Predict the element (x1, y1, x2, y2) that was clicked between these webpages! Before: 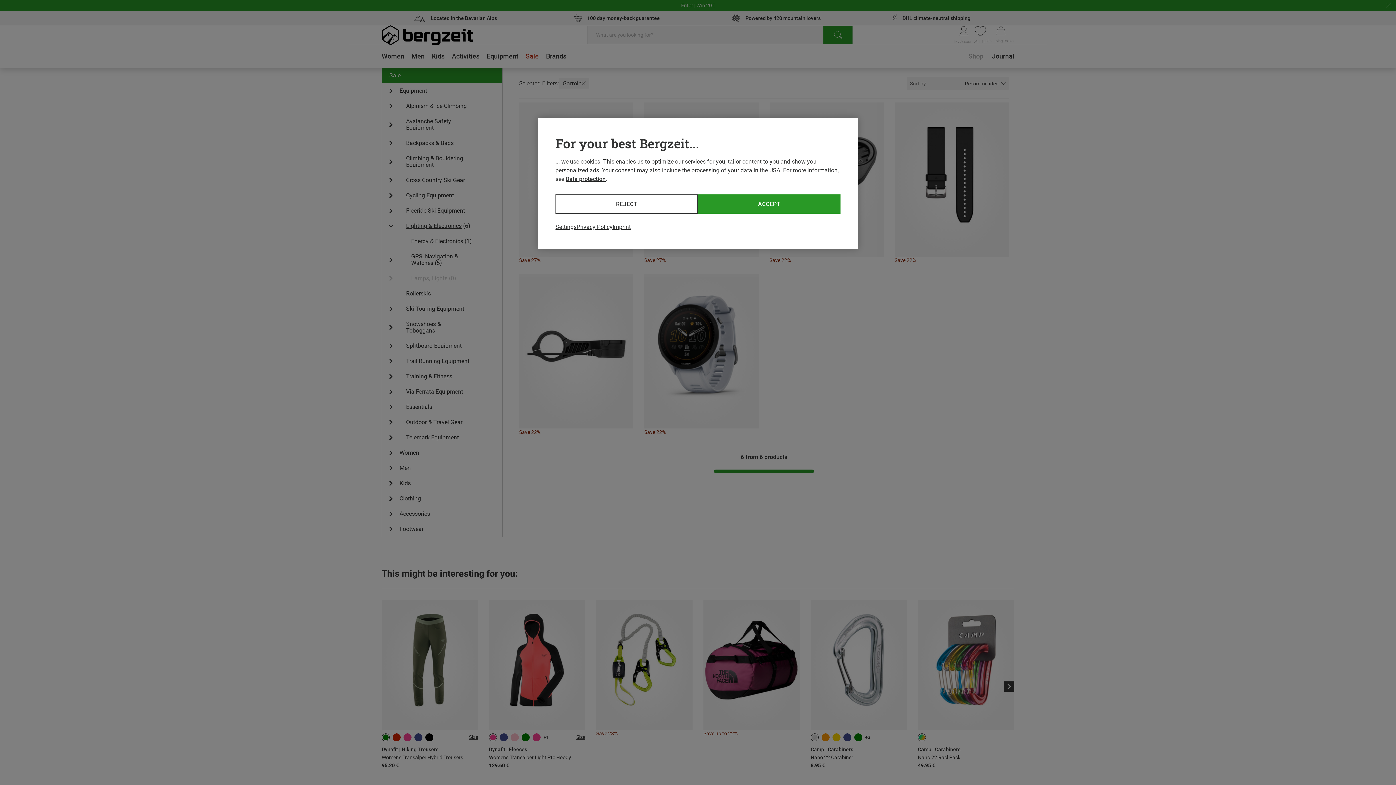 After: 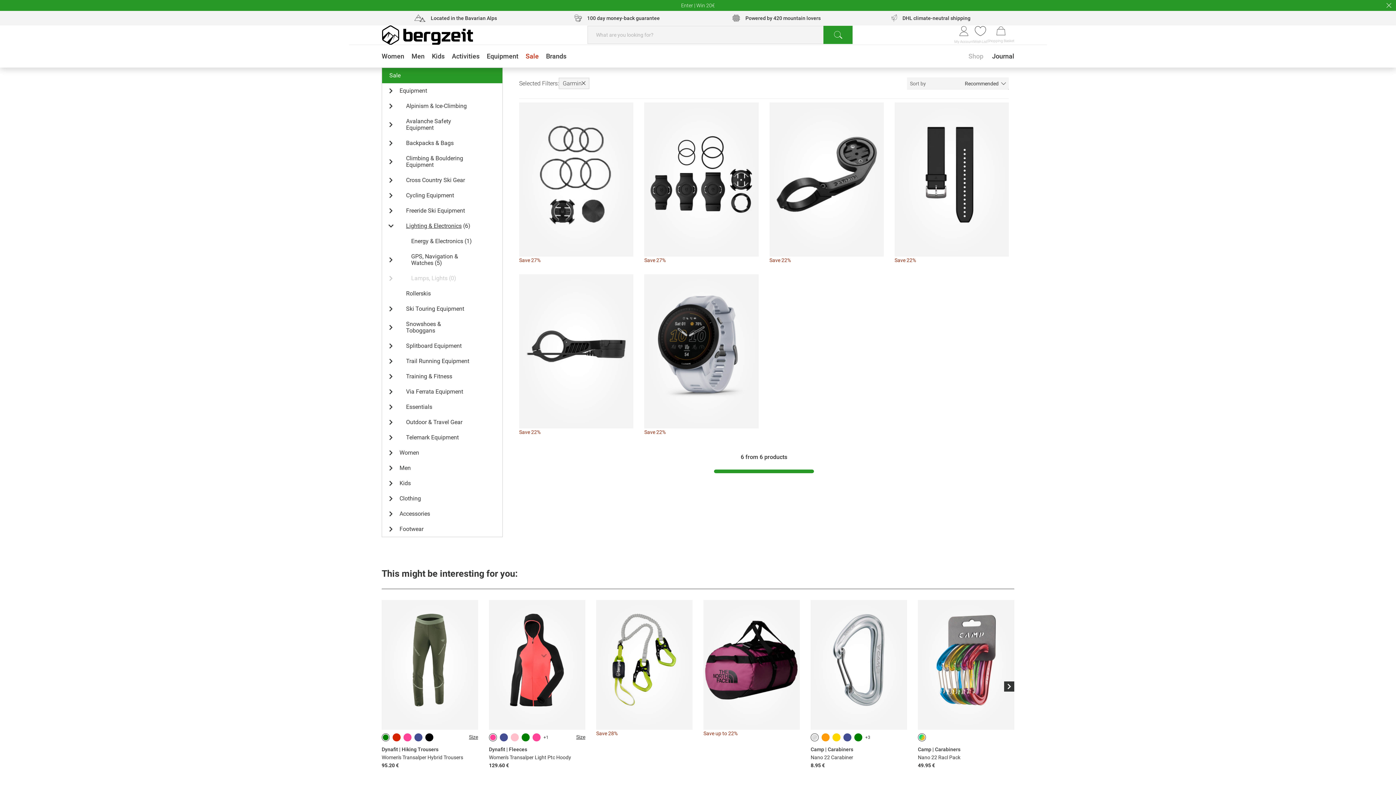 Action: bbox: (555, 194, 698, 213) label: REJECT